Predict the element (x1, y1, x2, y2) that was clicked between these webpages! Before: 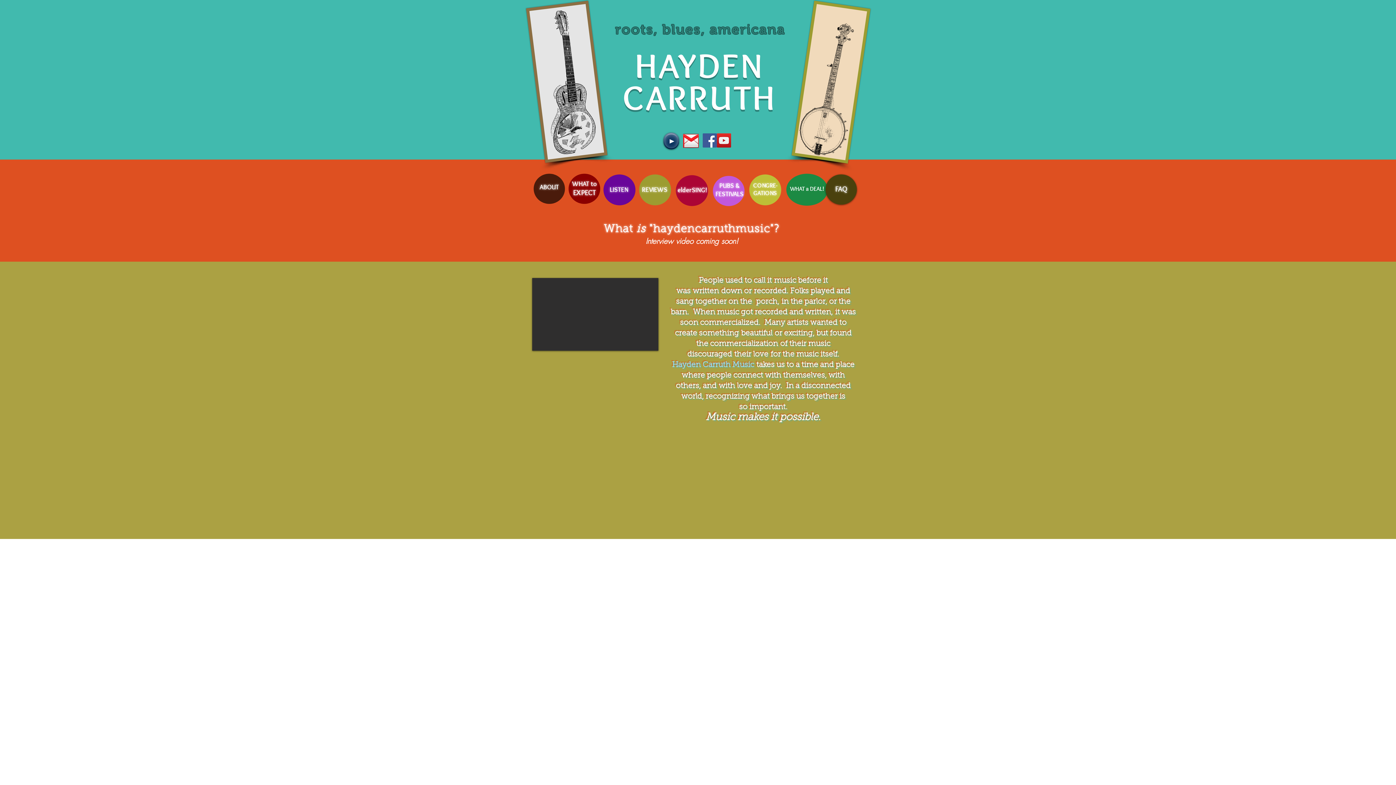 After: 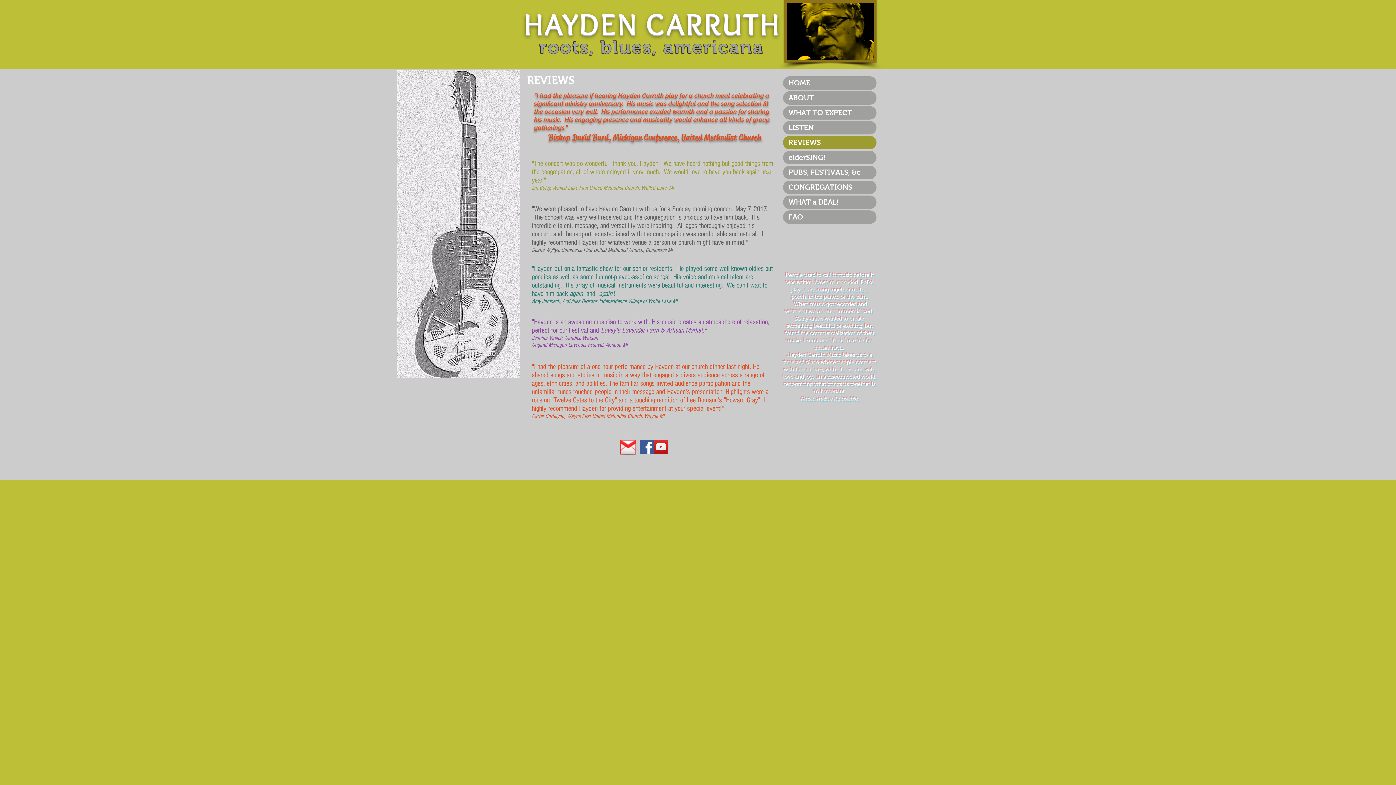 Action: label: REVIEWS bbox: (642, 186, 667, 194)